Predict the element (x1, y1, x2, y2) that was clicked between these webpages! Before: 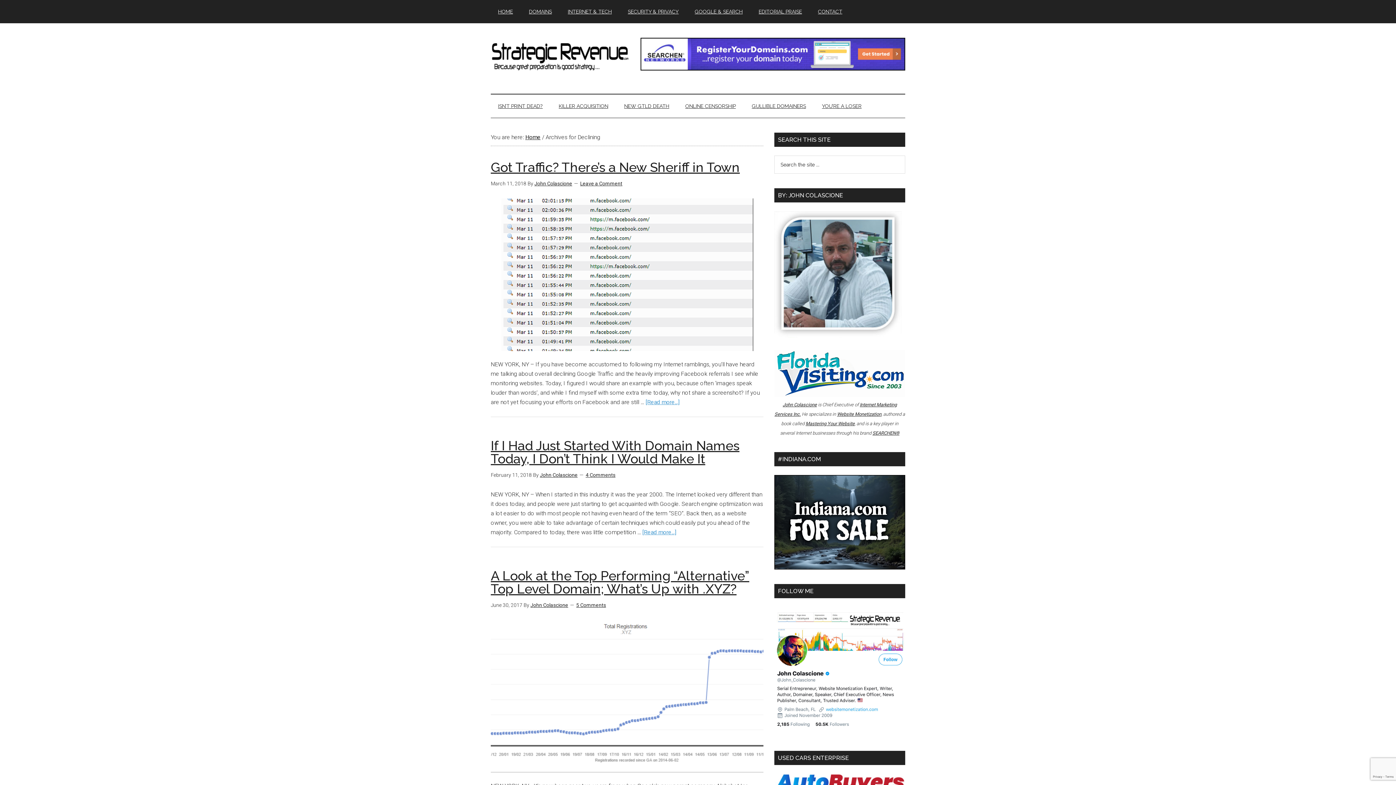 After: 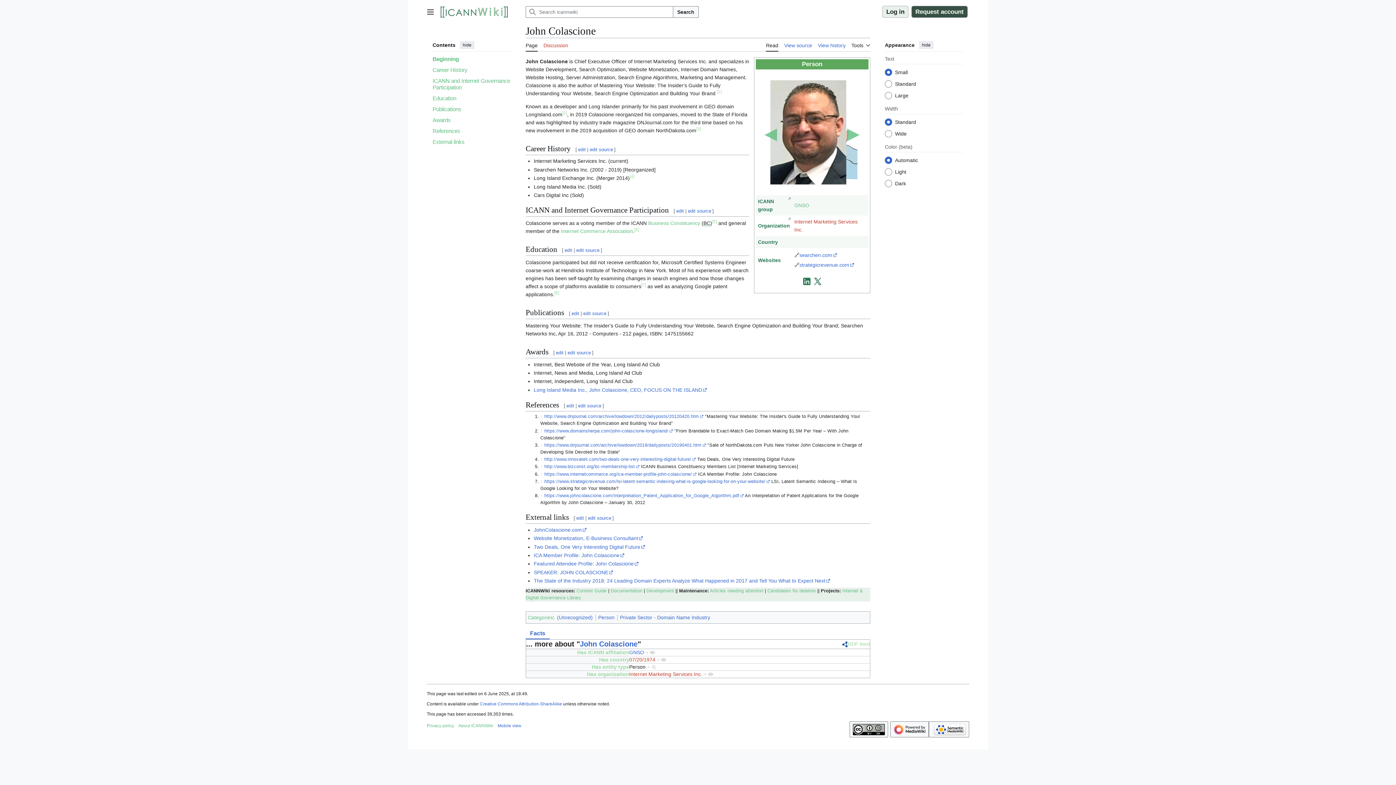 Action: label: John Colascione bbox: (782, 402, 817, 407)